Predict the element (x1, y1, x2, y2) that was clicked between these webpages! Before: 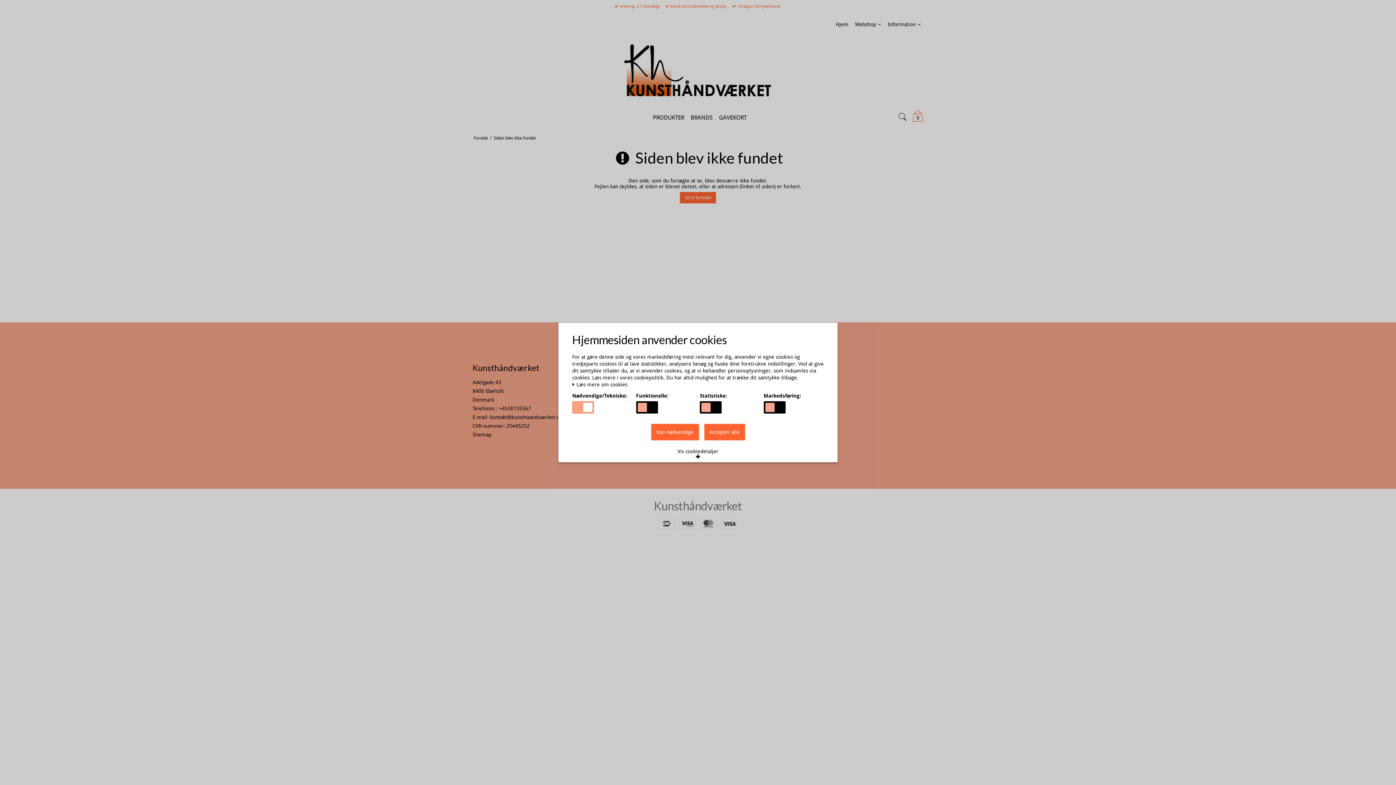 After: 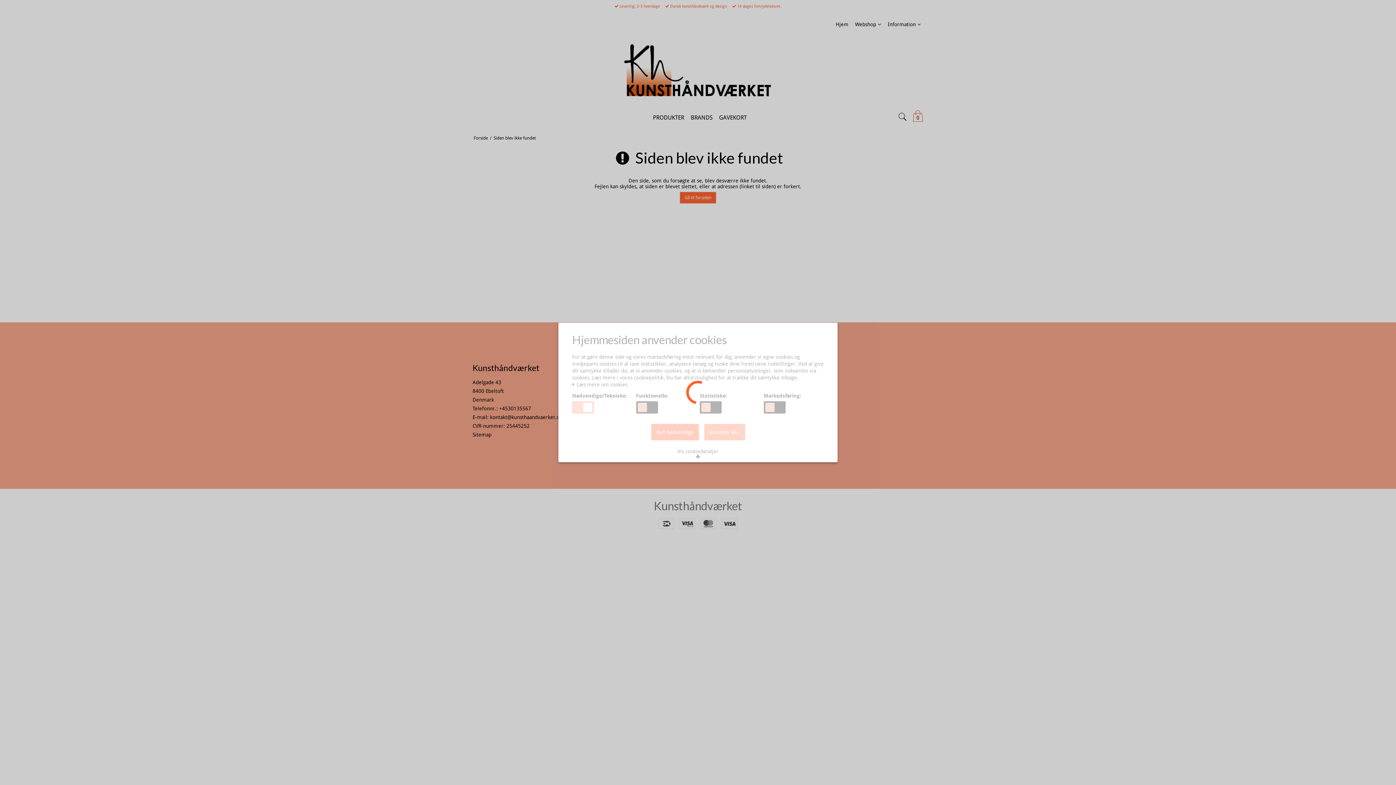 Action: label: Acceptér alle bbox: (704, 424, 745, 440)